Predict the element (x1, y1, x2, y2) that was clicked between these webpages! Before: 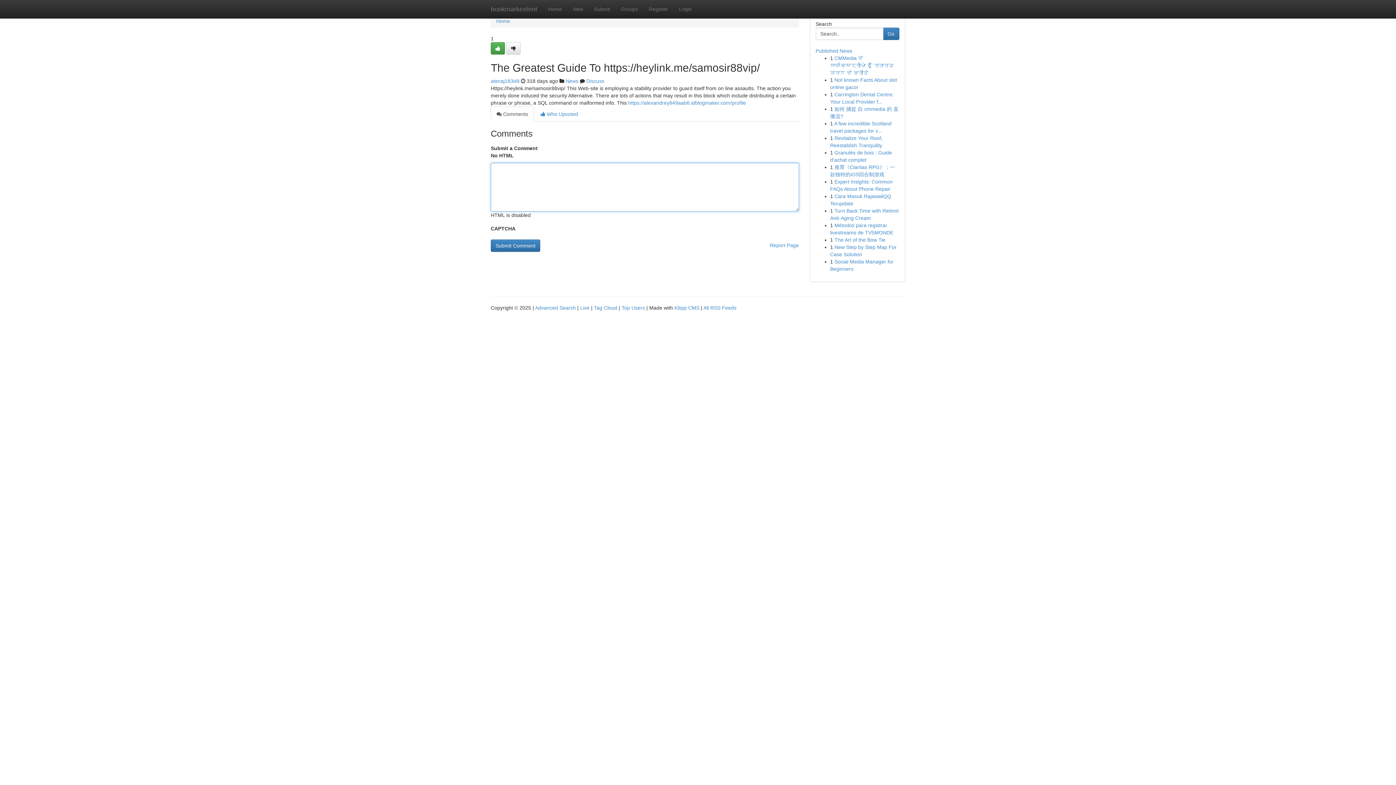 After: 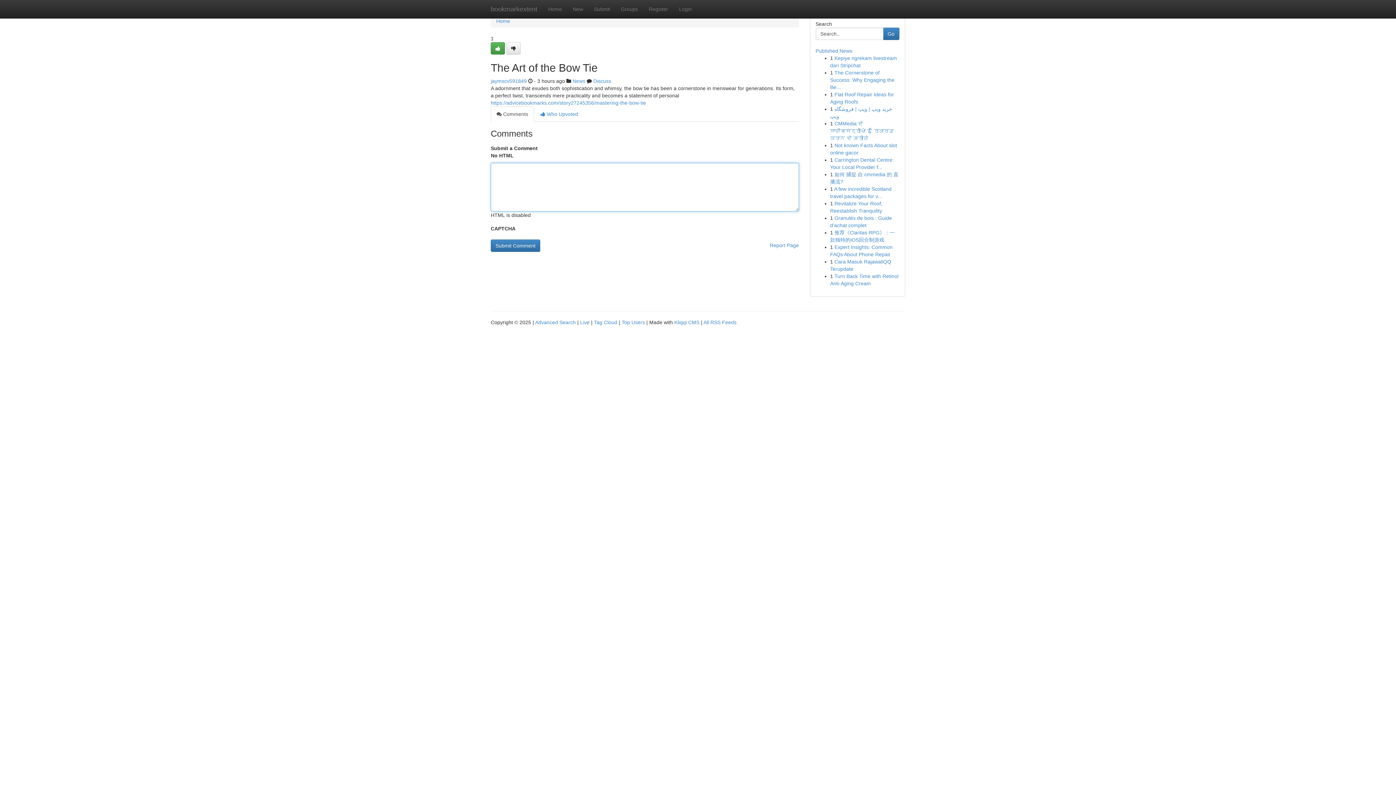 Action: bbox: (834, 237, 885, 242) label: The Art of the Bow Tie